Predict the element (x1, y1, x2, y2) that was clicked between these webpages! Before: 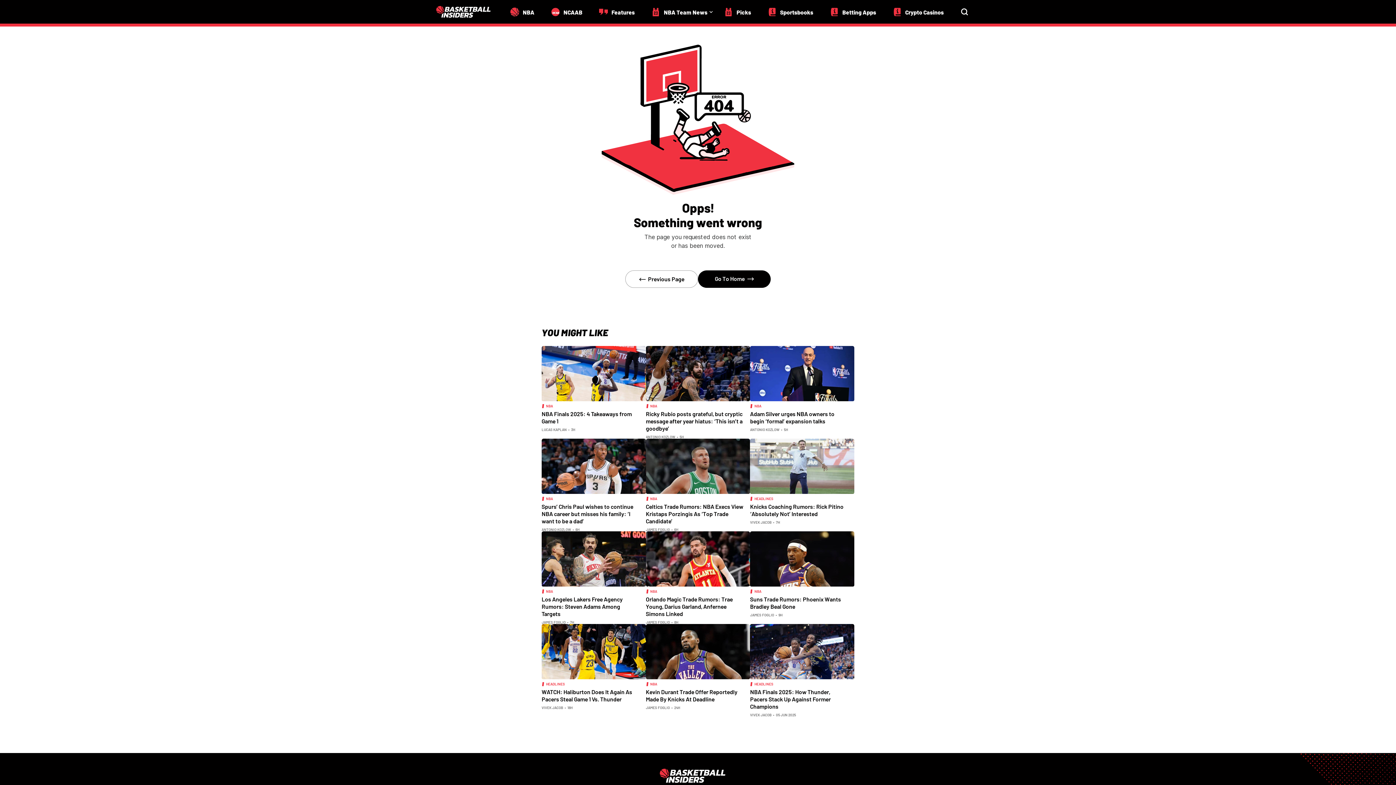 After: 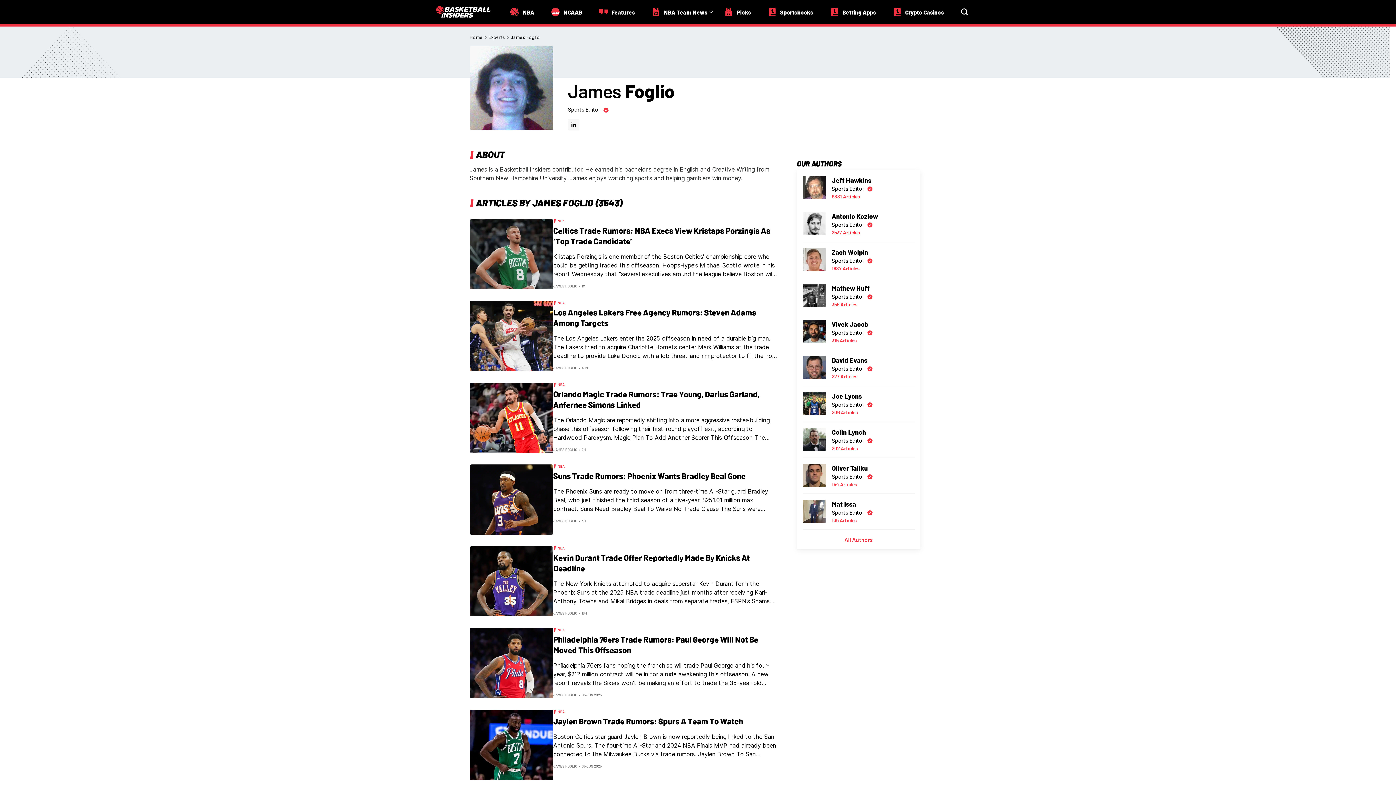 Action: bbox: (646, 620, 670, 624) label: JAMES FOGLIO